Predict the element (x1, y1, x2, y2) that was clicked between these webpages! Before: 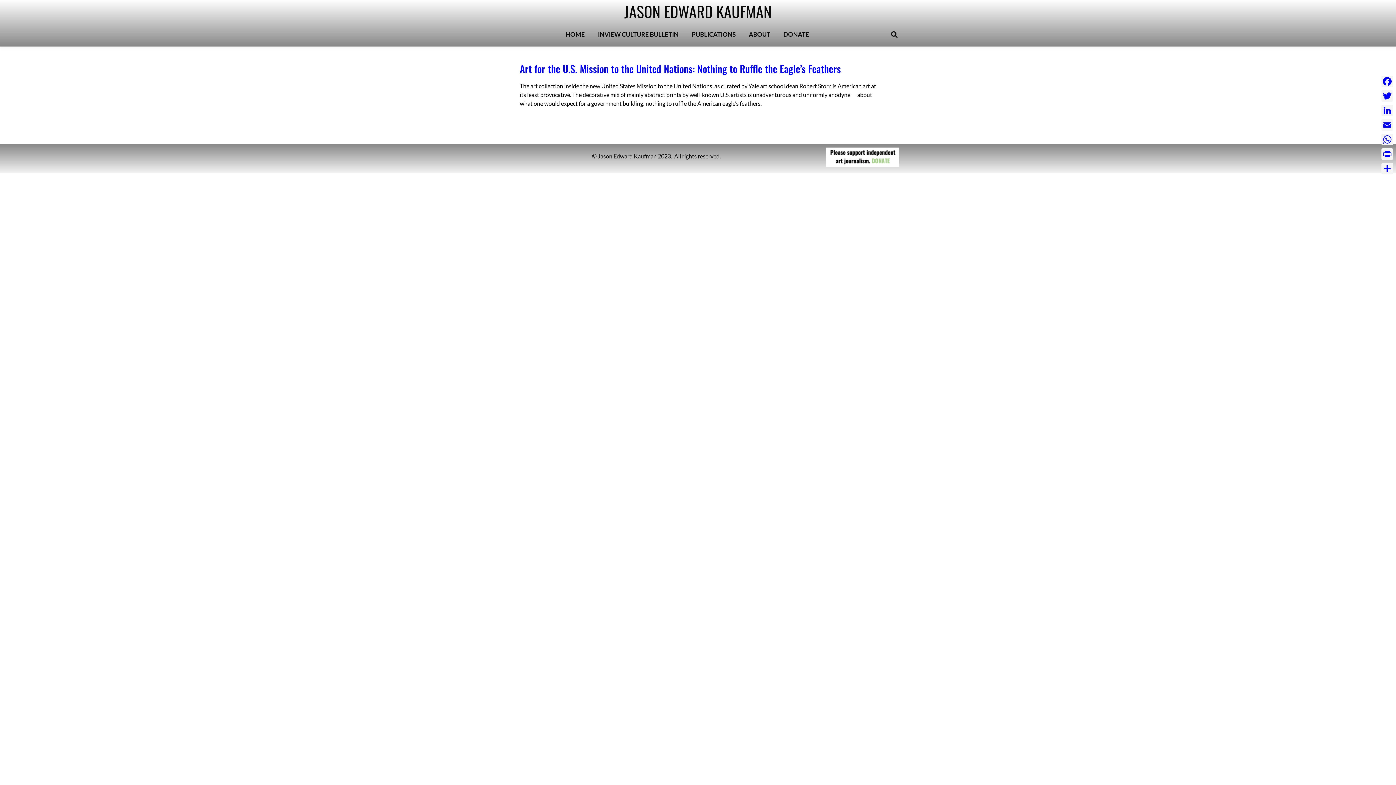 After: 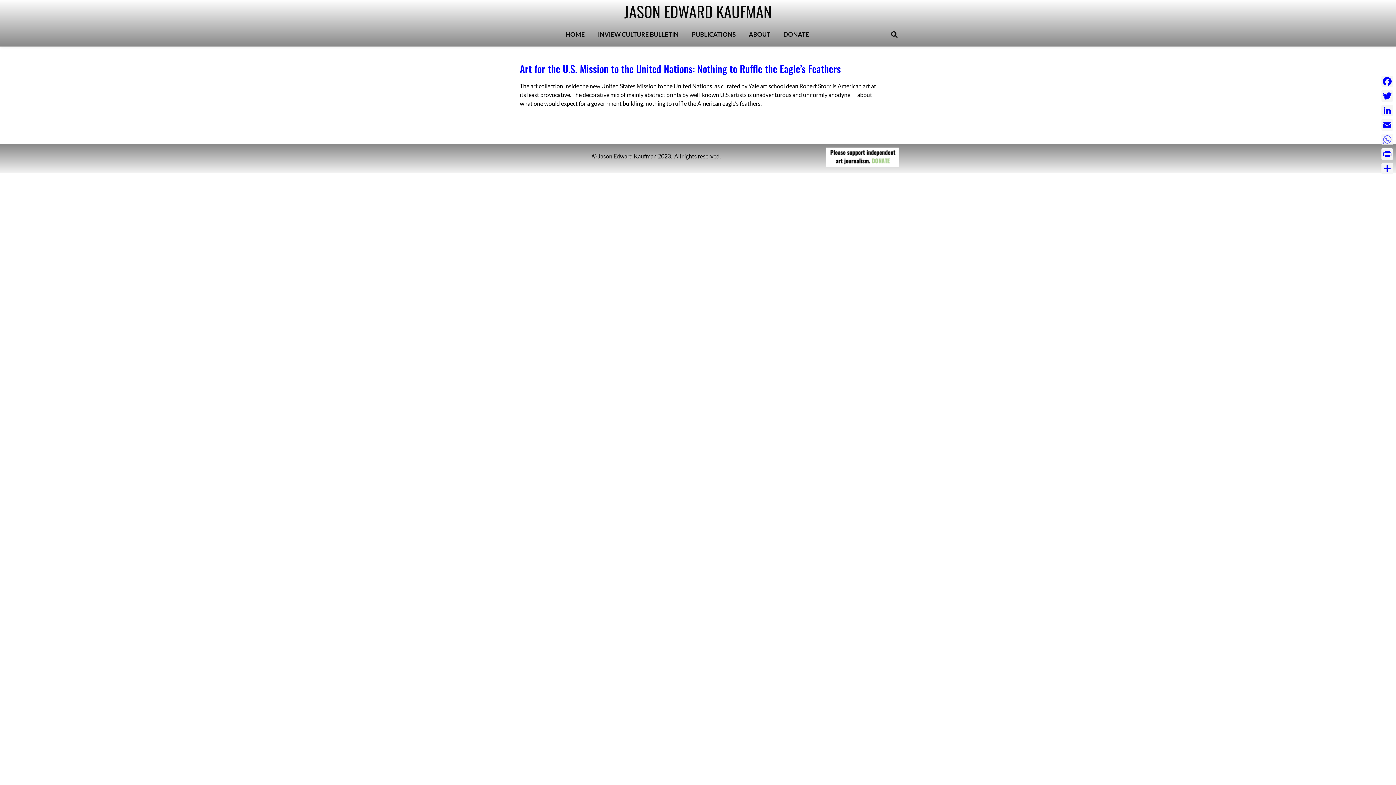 Action: label: WhatsApp bbox: (1380, 132, 1394, 146)